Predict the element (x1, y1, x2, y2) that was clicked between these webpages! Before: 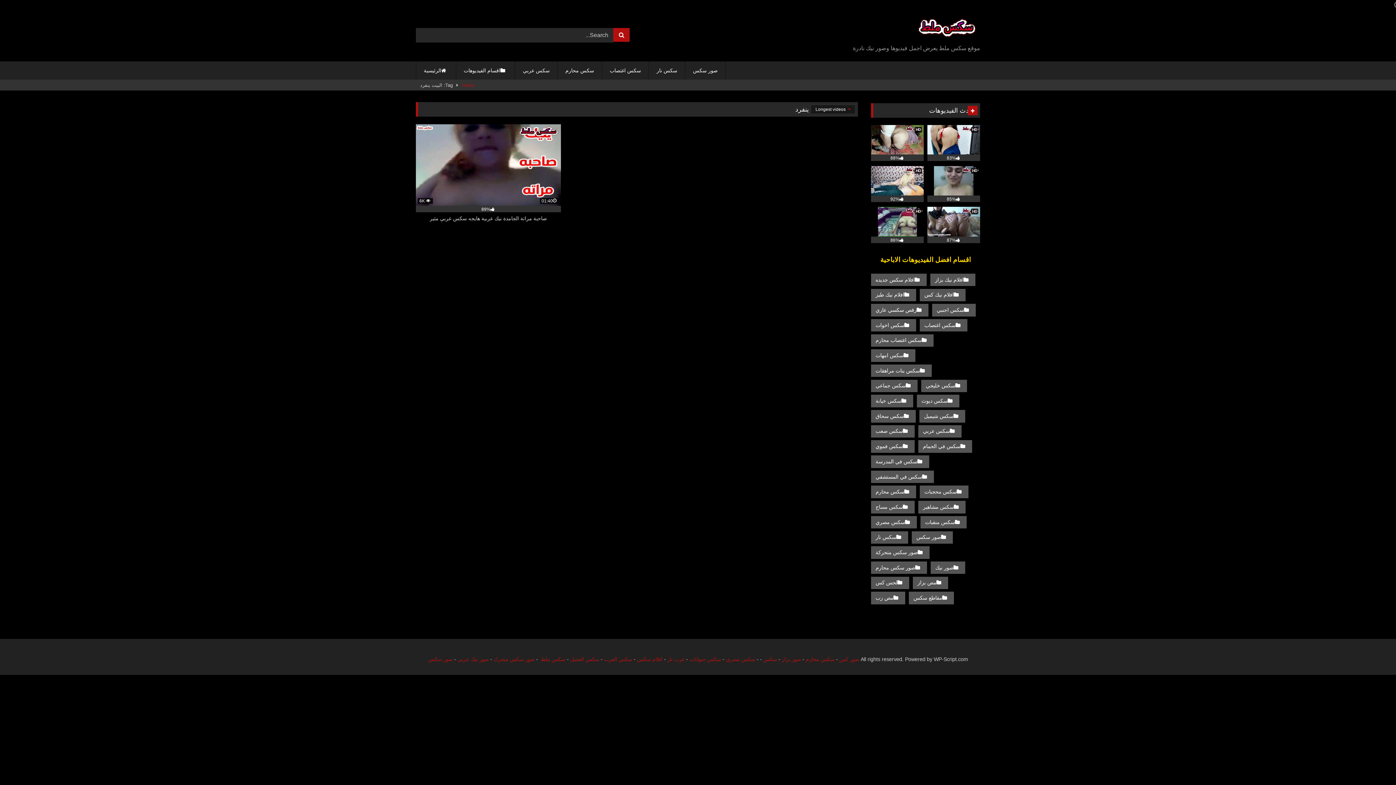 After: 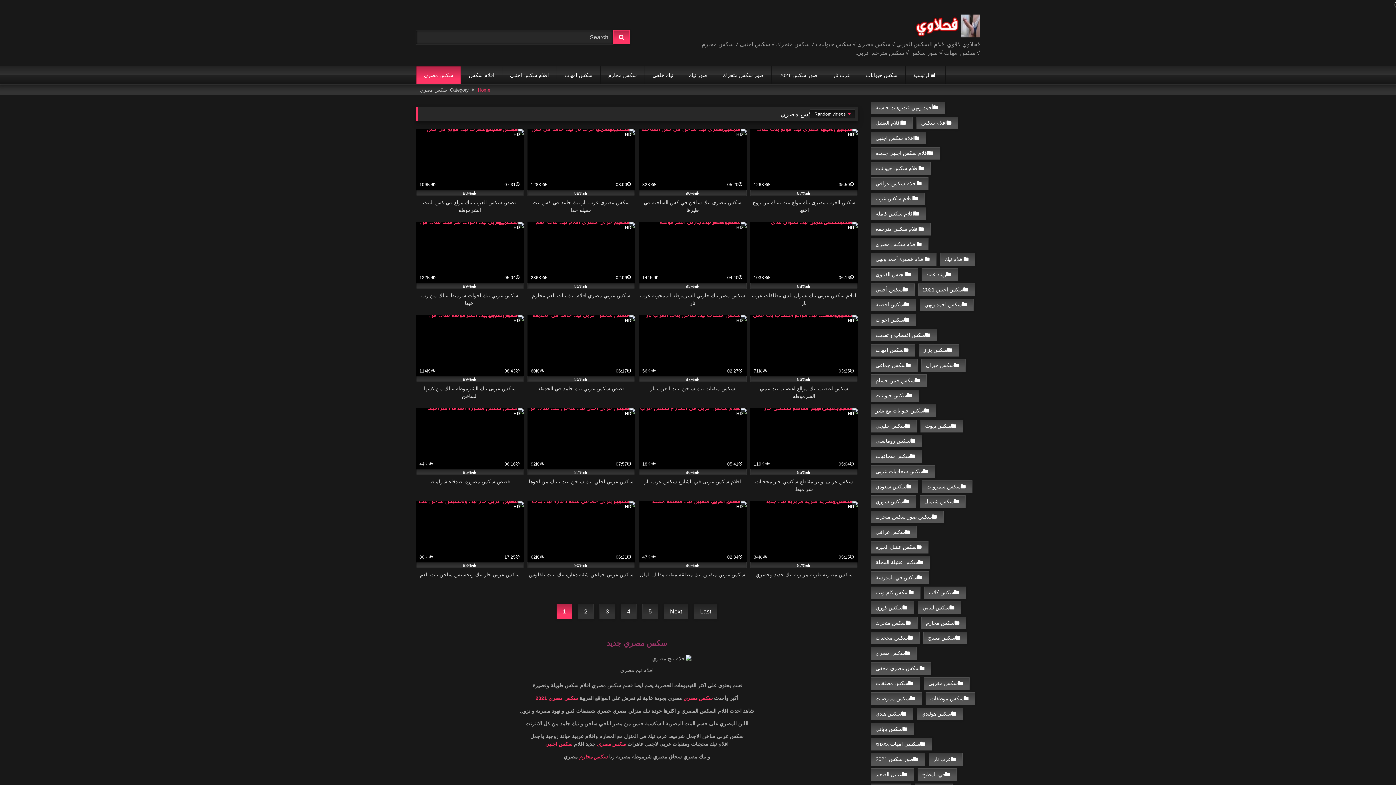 Action: bbox: (726, 656, 755, 662) label: سكس مصري